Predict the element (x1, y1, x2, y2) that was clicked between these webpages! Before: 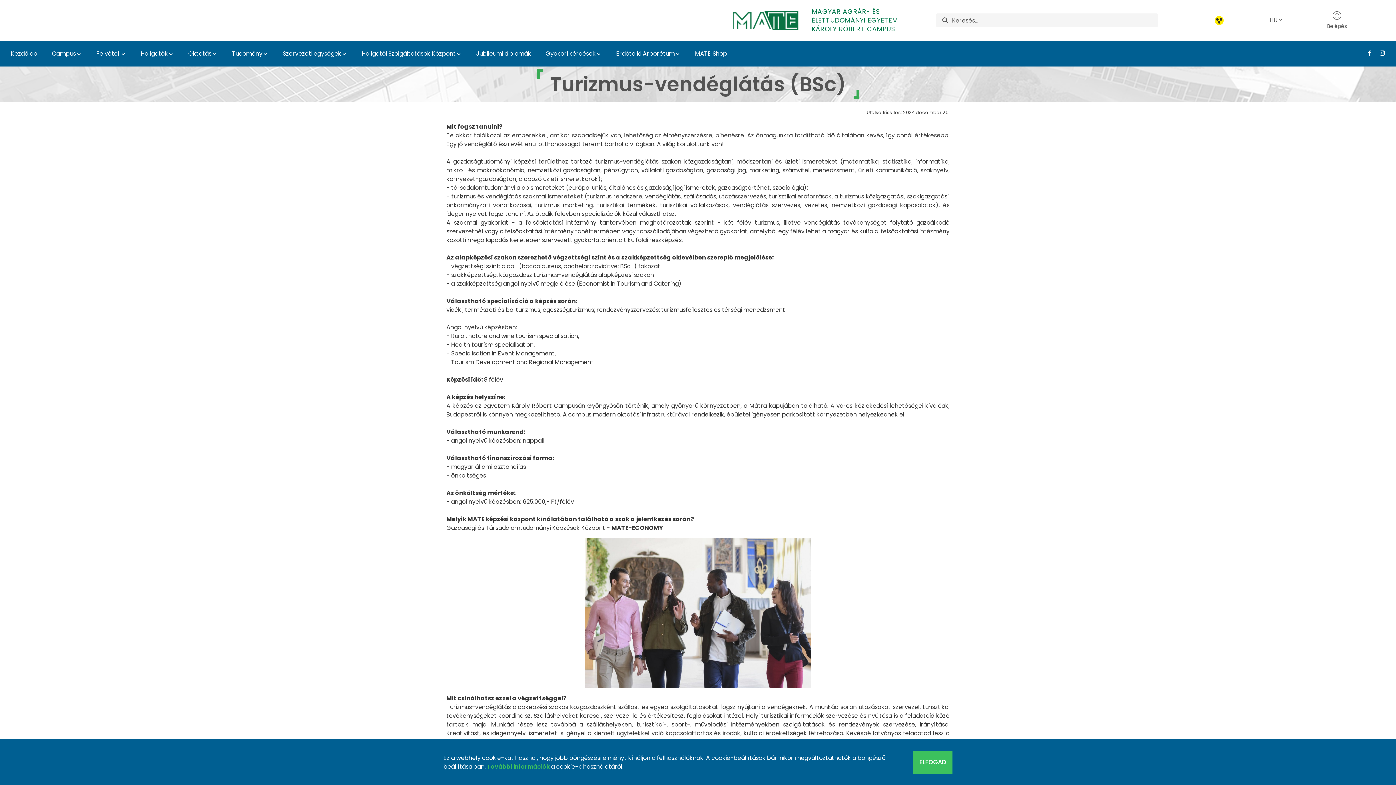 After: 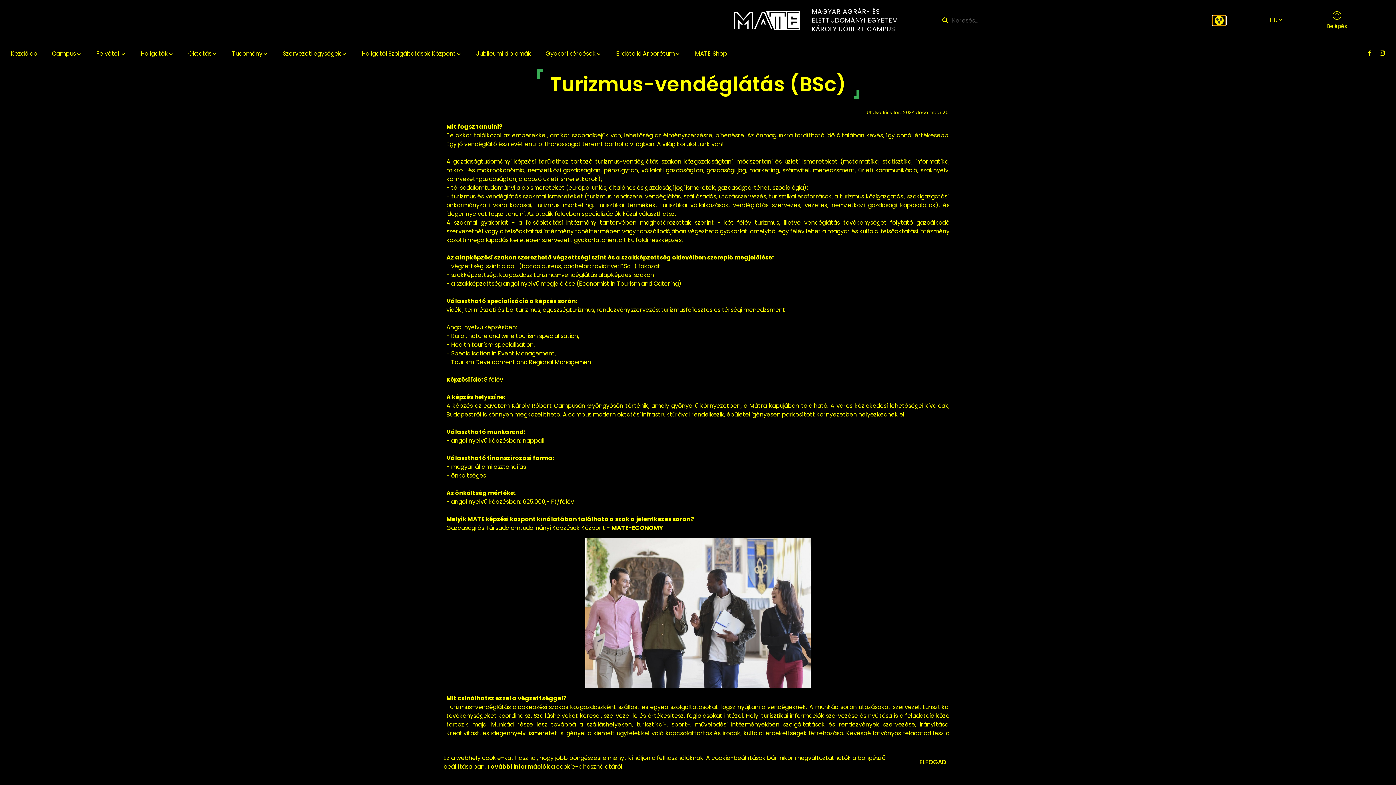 Action: bbox: (1212, 15, 1226, 25)